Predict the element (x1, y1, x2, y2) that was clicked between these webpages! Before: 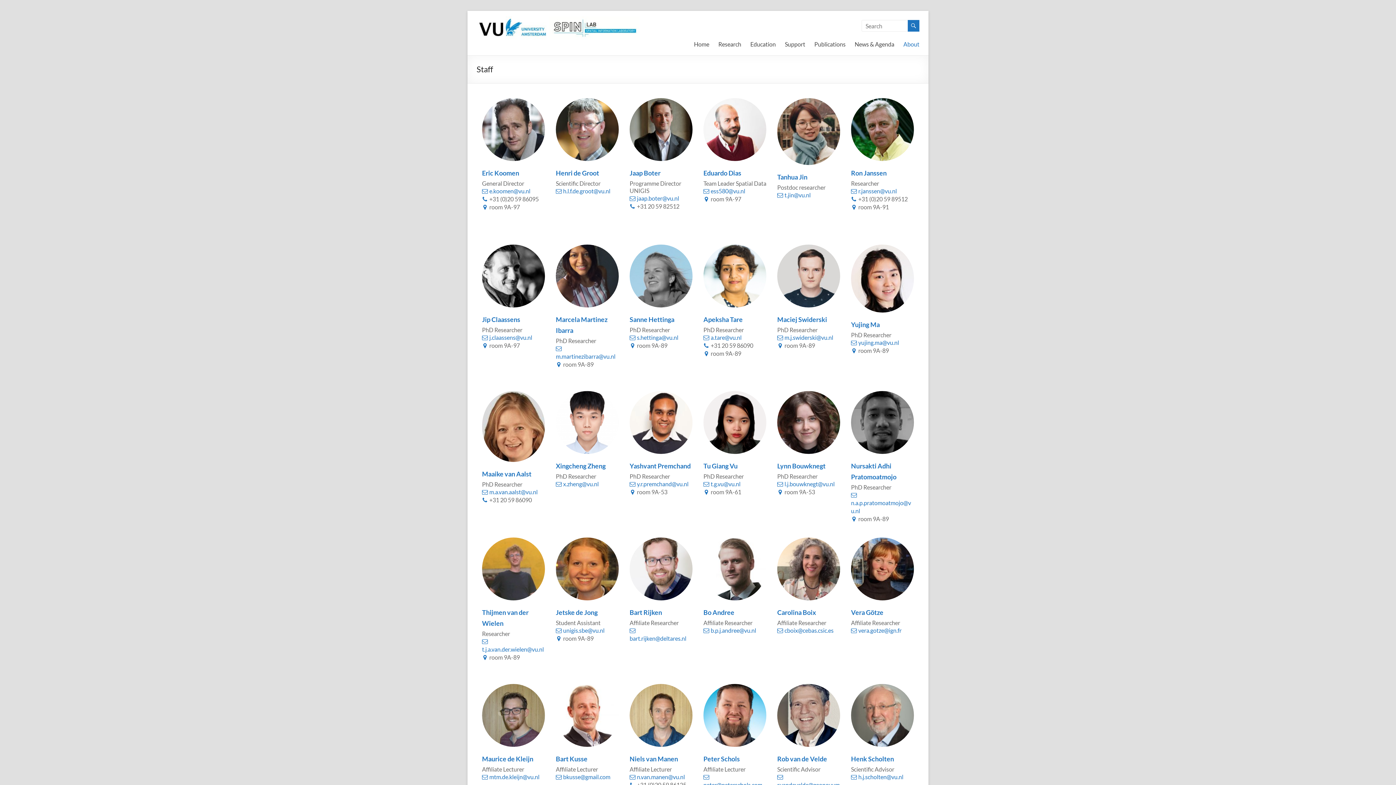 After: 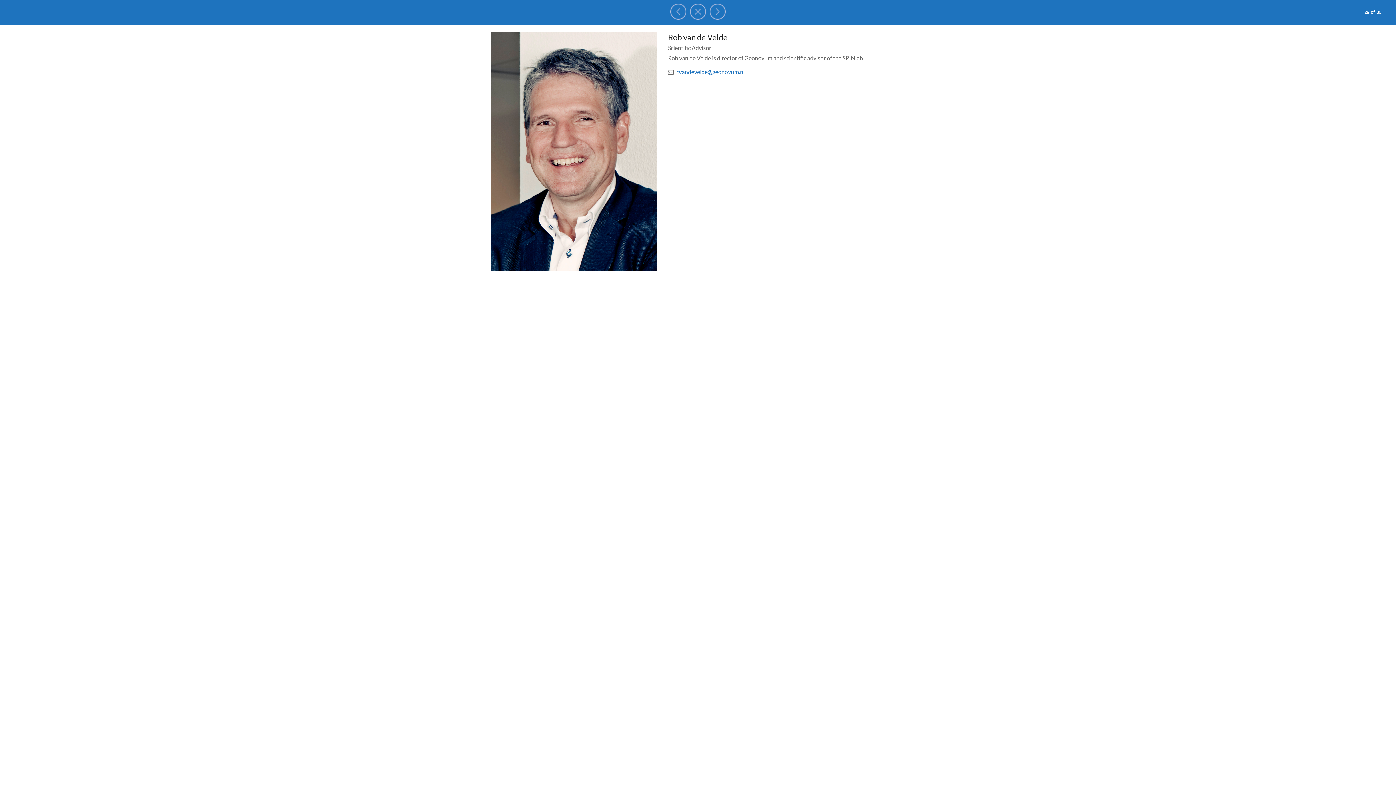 Action: label: Rob van de Velde bbox: (777, 755, 827, 763)